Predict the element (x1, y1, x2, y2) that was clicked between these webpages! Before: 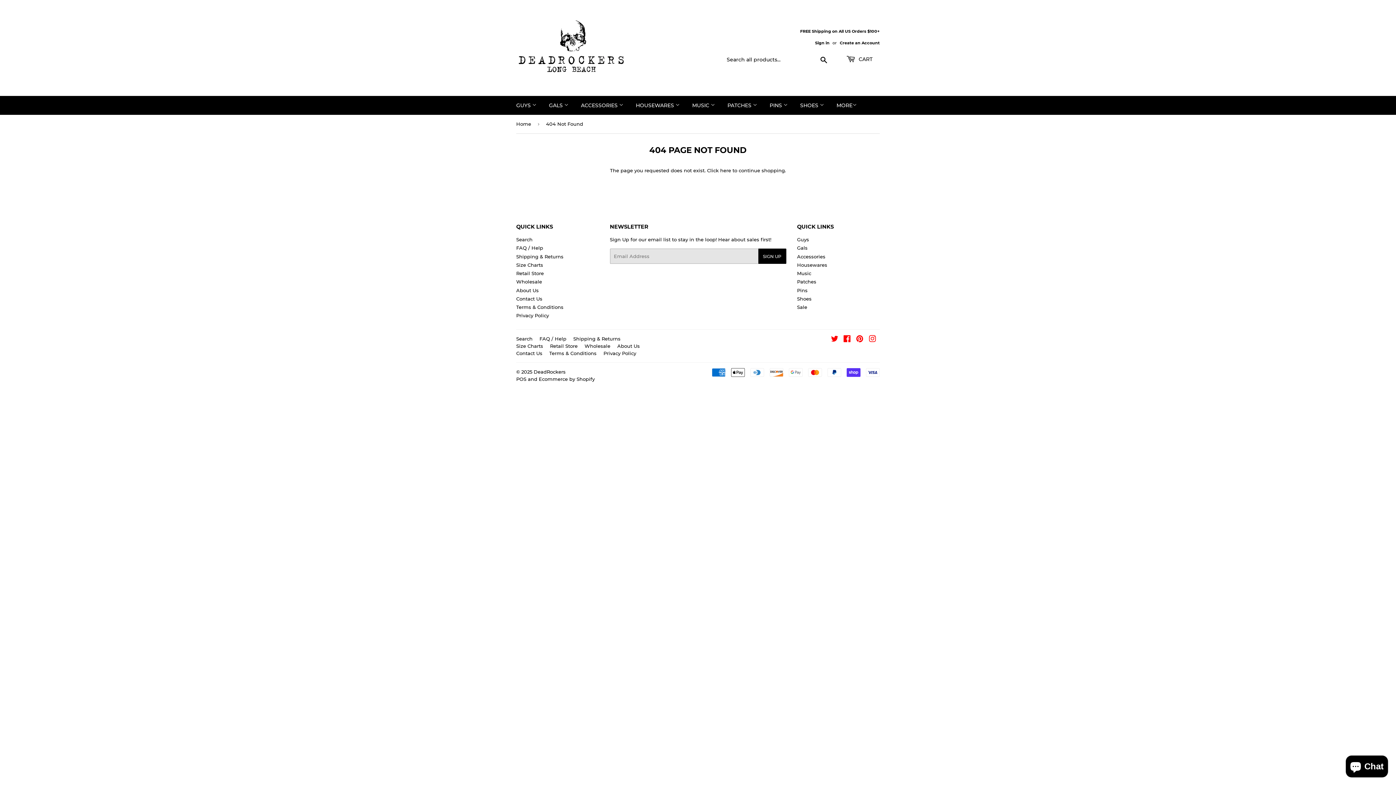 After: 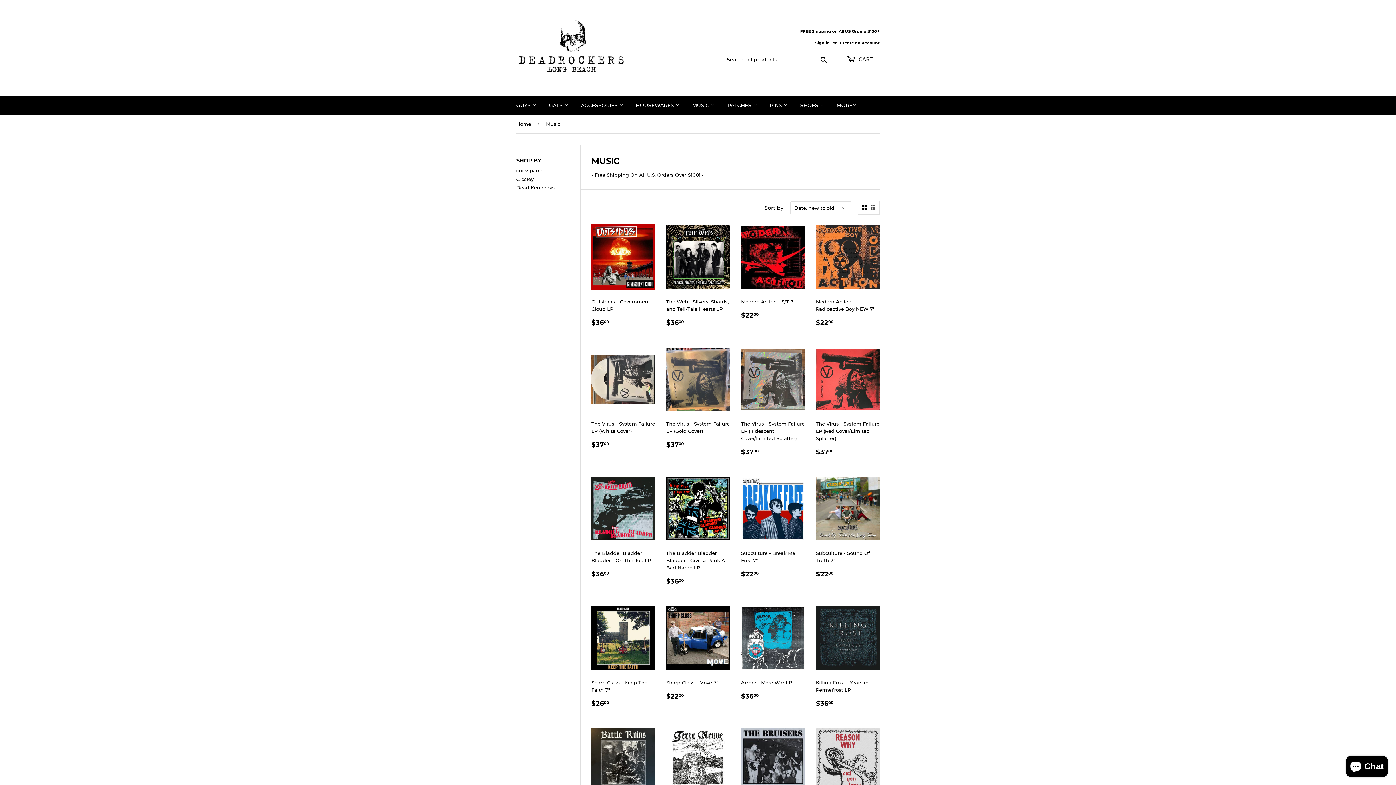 Action: bbox: (686, 96, 720, 114) label: MUSIC 